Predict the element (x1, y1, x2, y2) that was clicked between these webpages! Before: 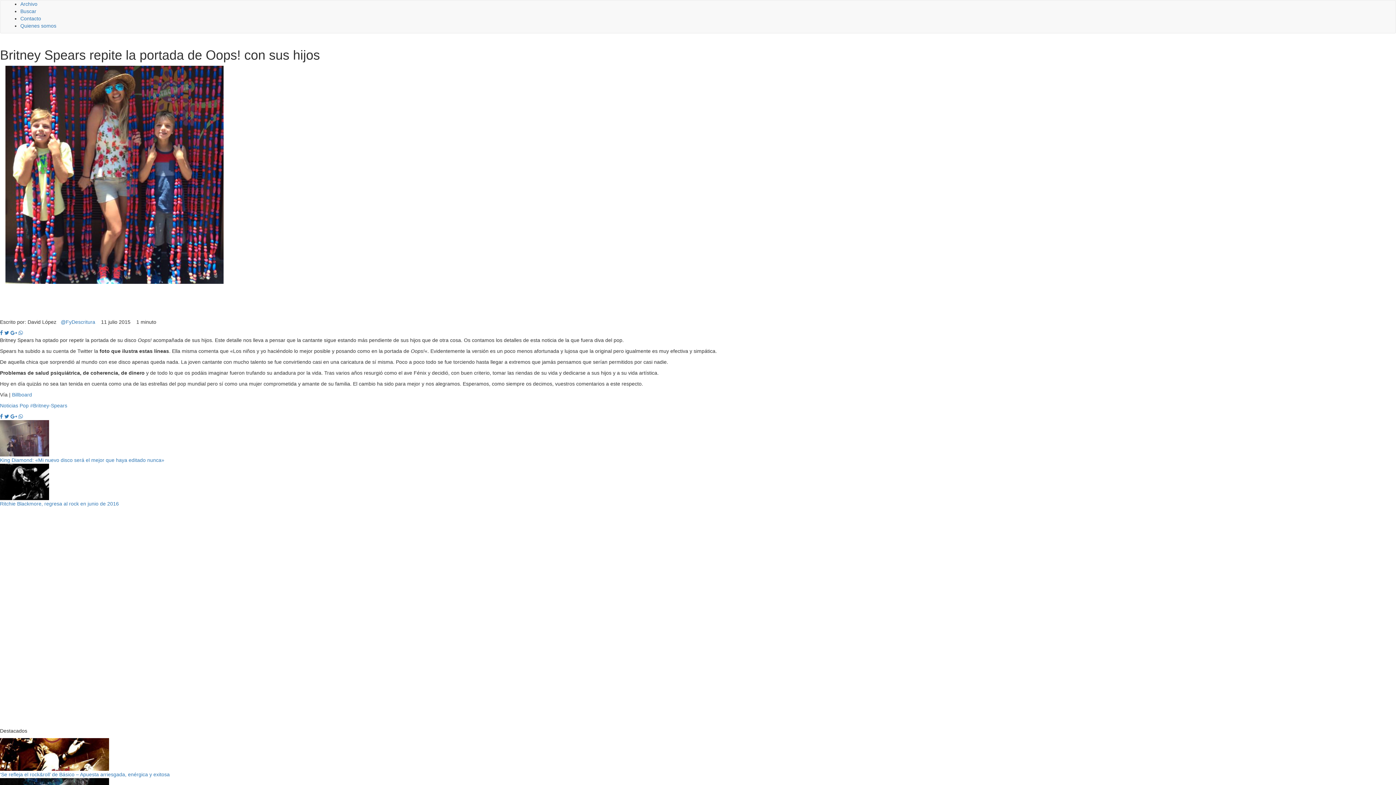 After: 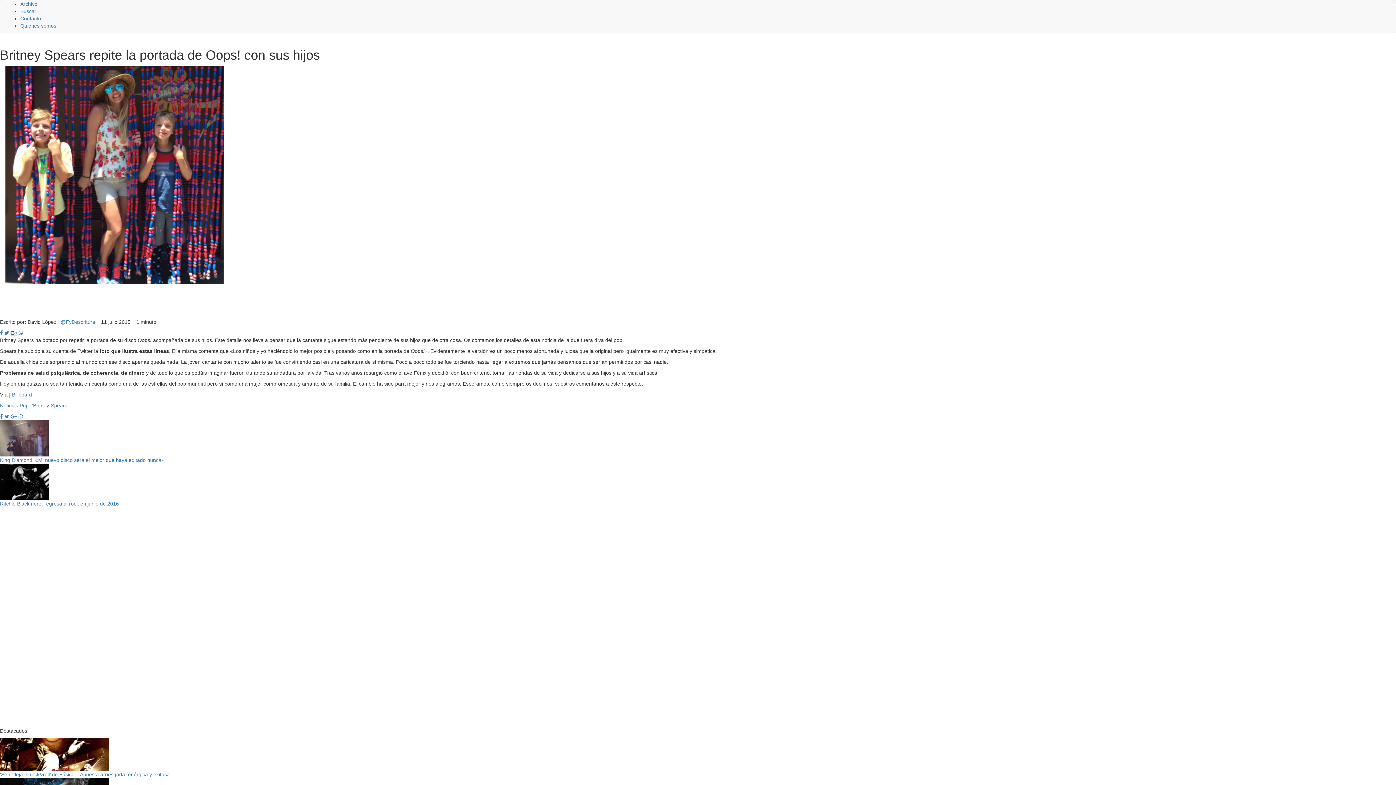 Action: bbox: (10, 330, 17, 335)